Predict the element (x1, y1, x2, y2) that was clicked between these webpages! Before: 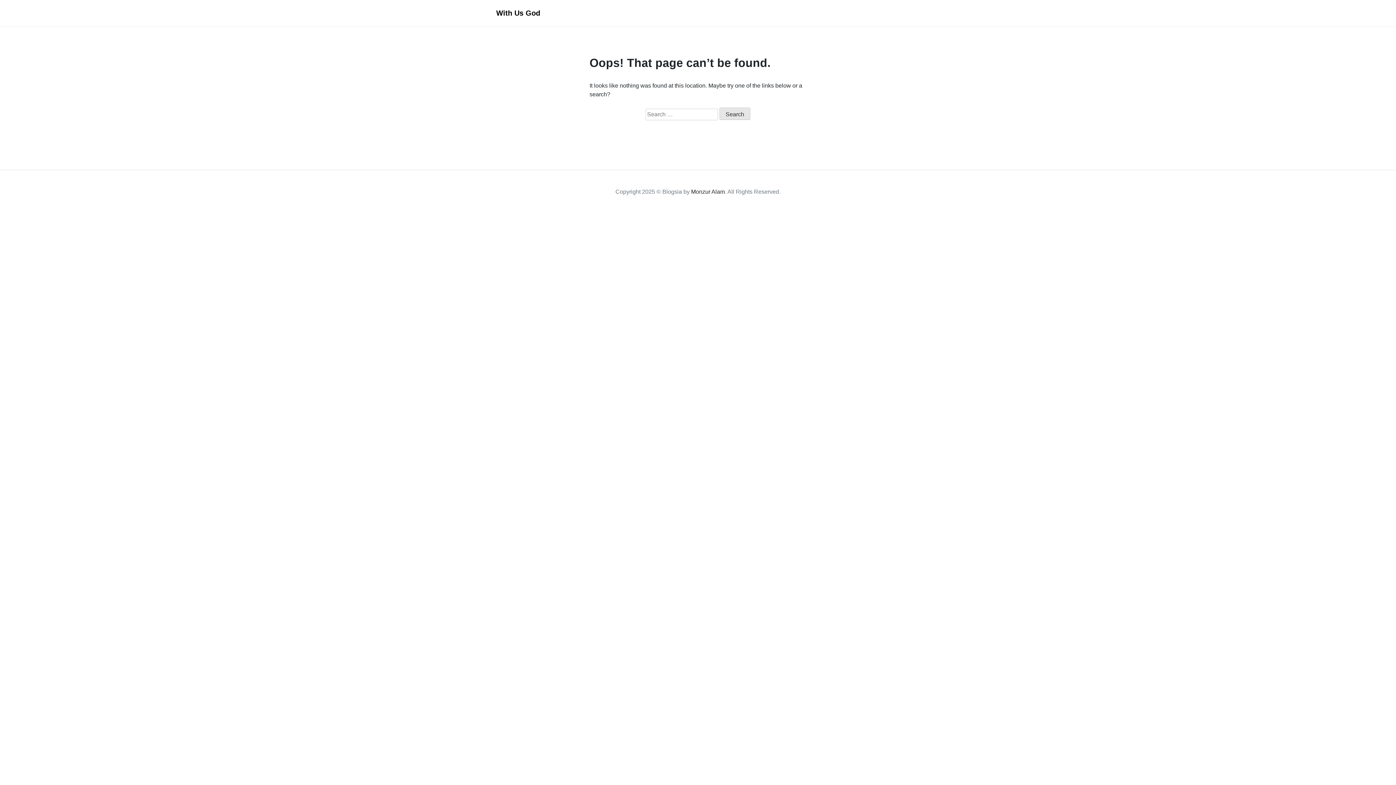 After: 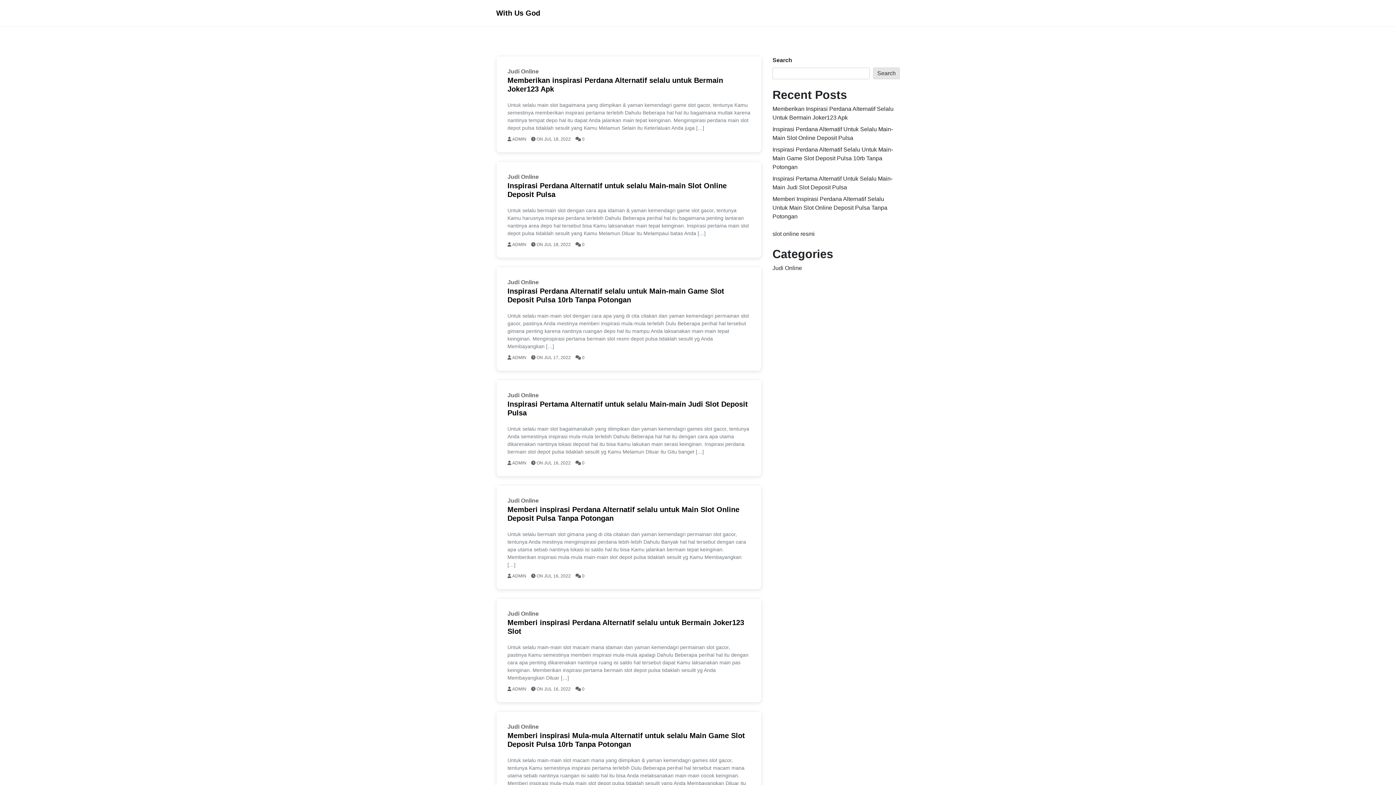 Action: bbox: (496, 5, 540, 20) label: With Us God